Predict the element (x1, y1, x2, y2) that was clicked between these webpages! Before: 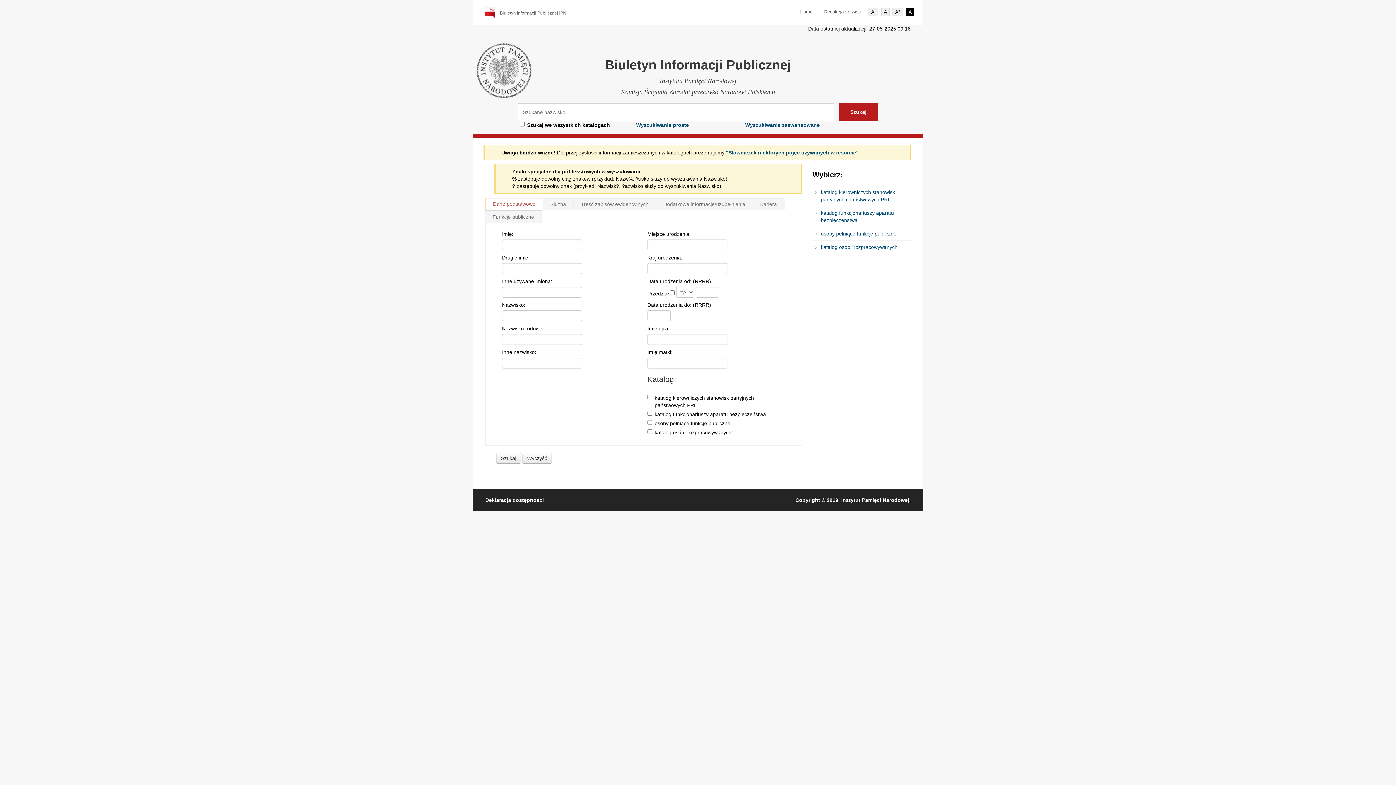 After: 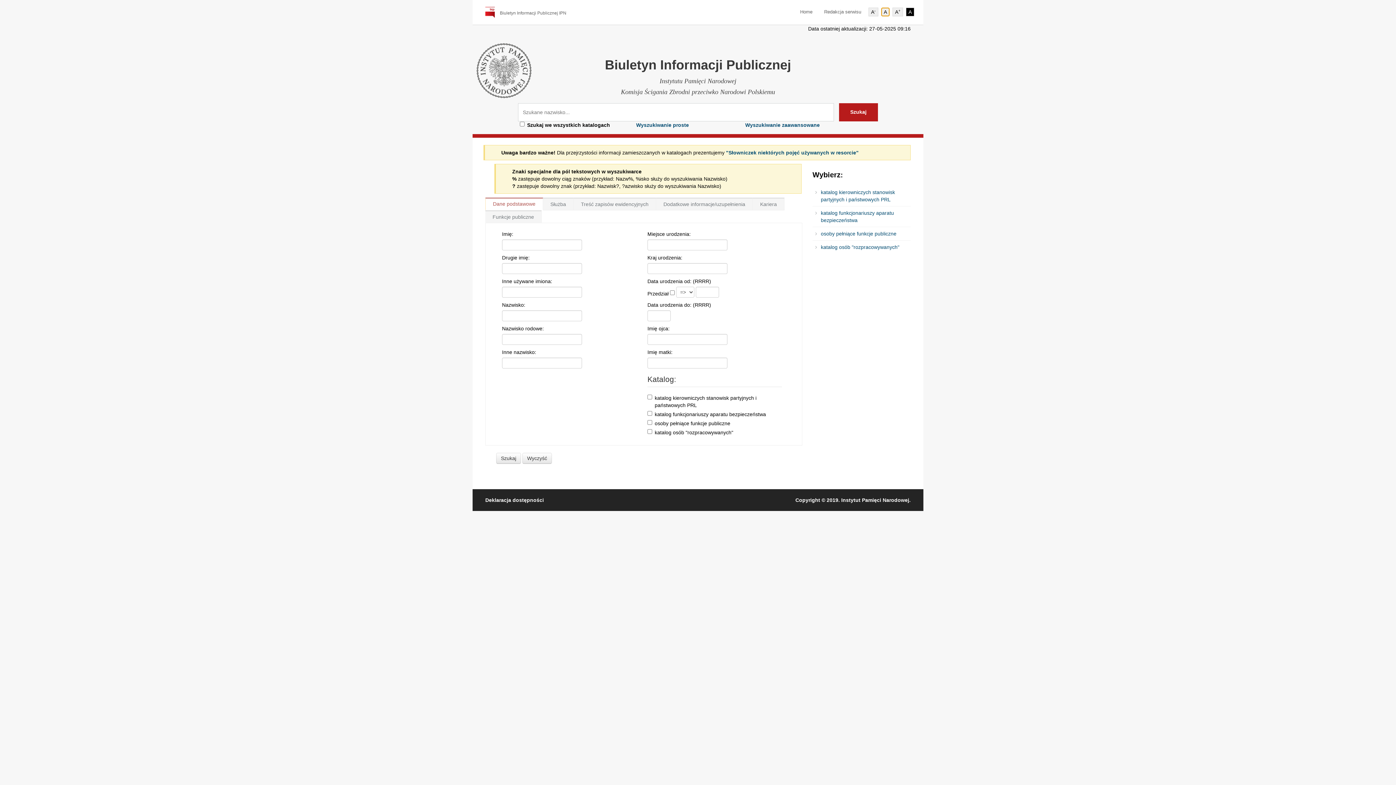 Action: bbox: (881, 7, 889, 16) label: A